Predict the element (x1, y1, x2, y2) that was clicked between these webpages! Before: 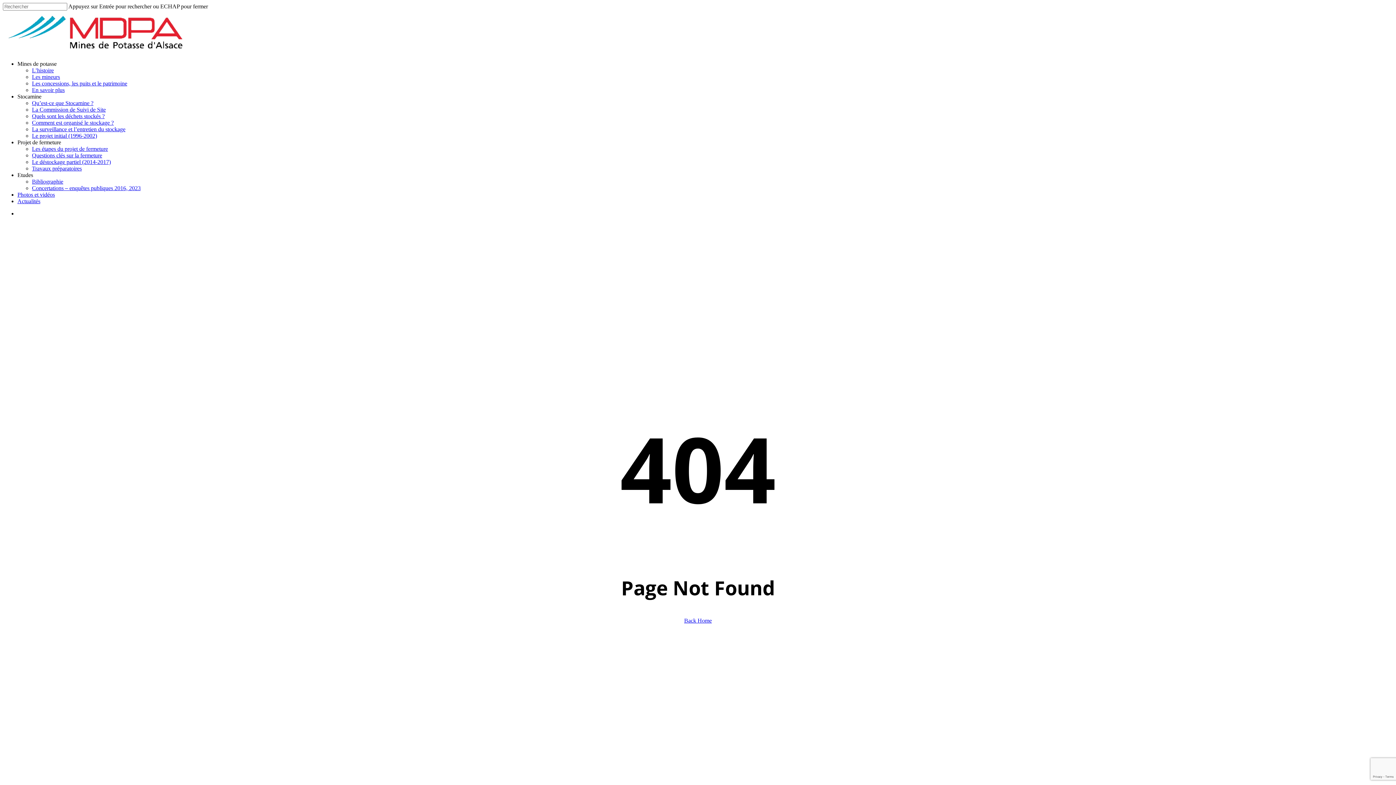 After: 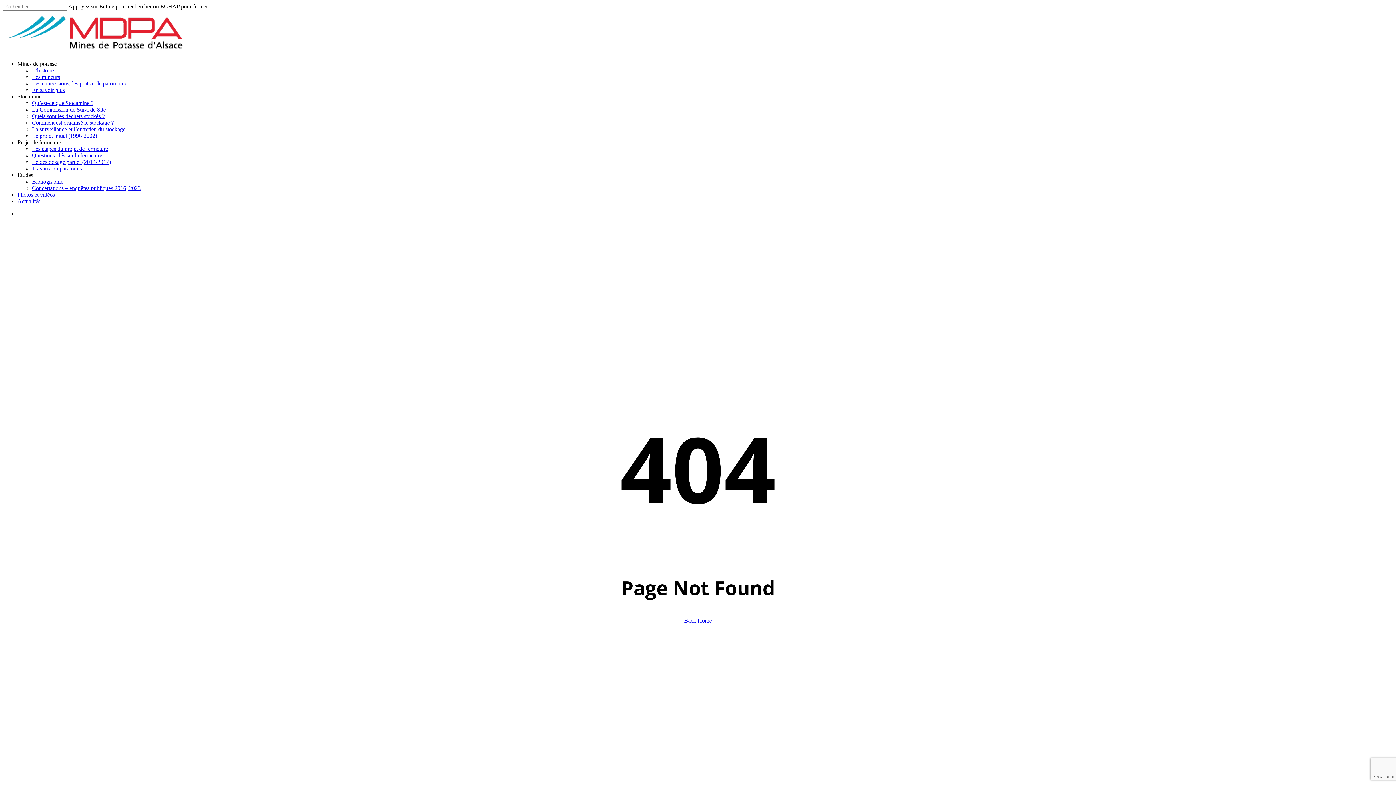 Action: bbox: (17, 60, 56, 66) label: Mines de potasse